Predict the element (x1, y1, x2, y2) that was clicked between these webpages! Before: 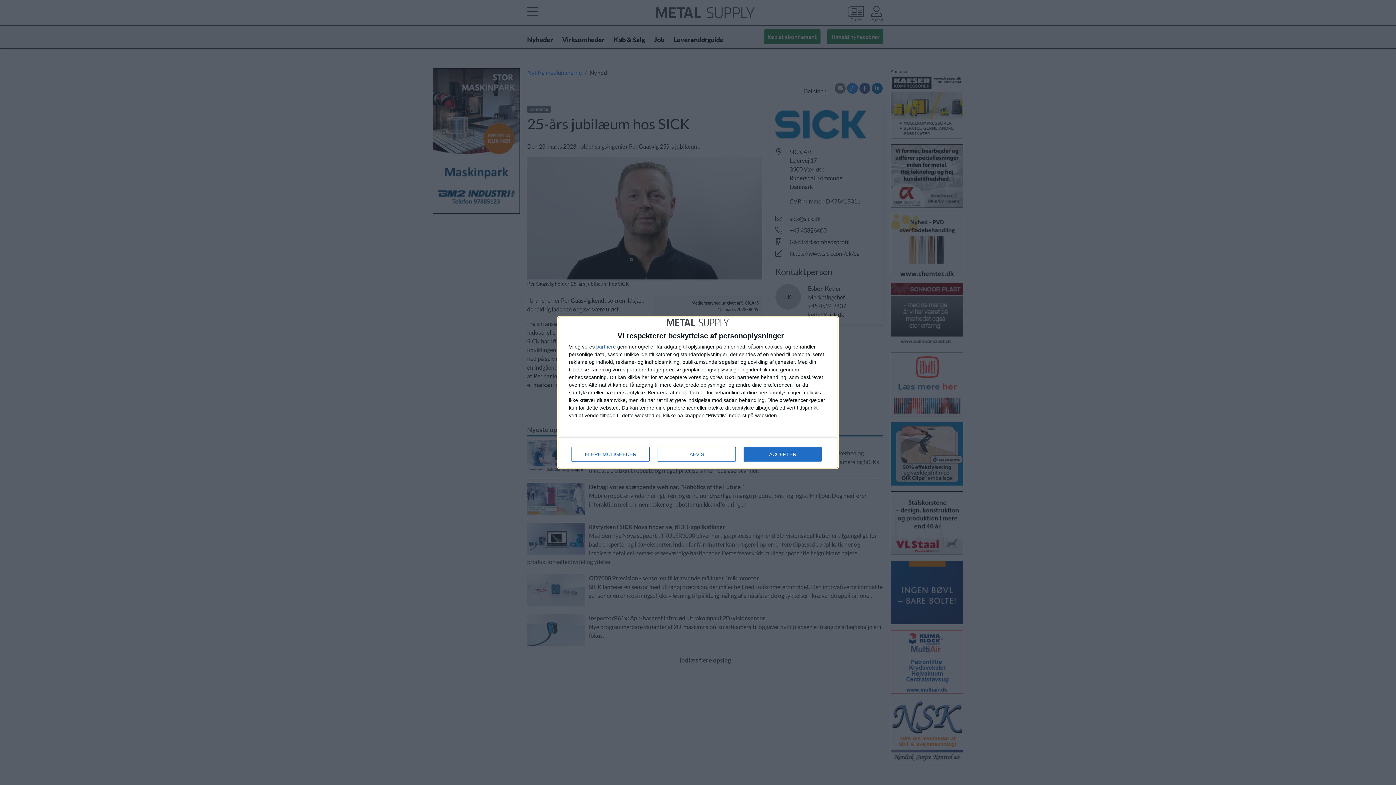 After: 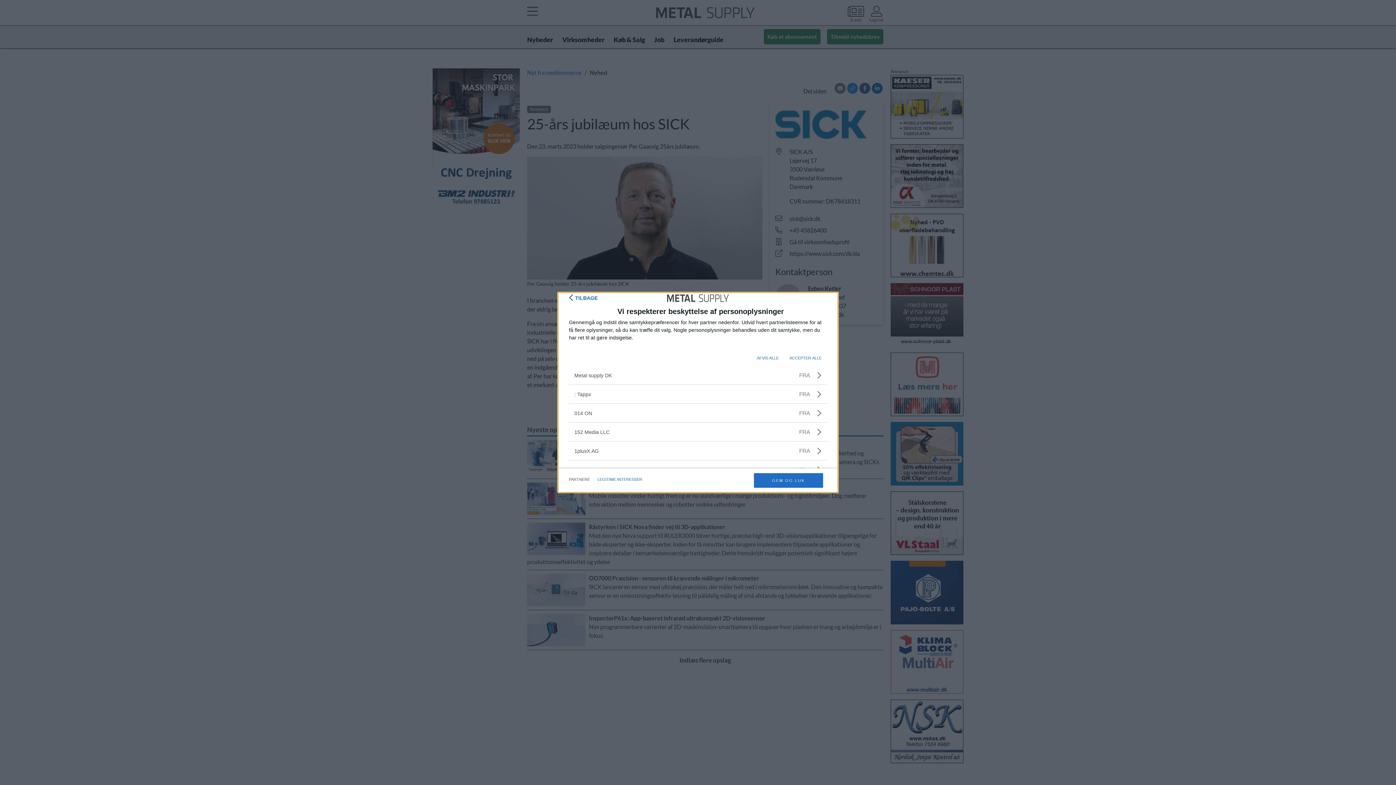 Action: bbox: (596, 344, 616, 349) label: partnere